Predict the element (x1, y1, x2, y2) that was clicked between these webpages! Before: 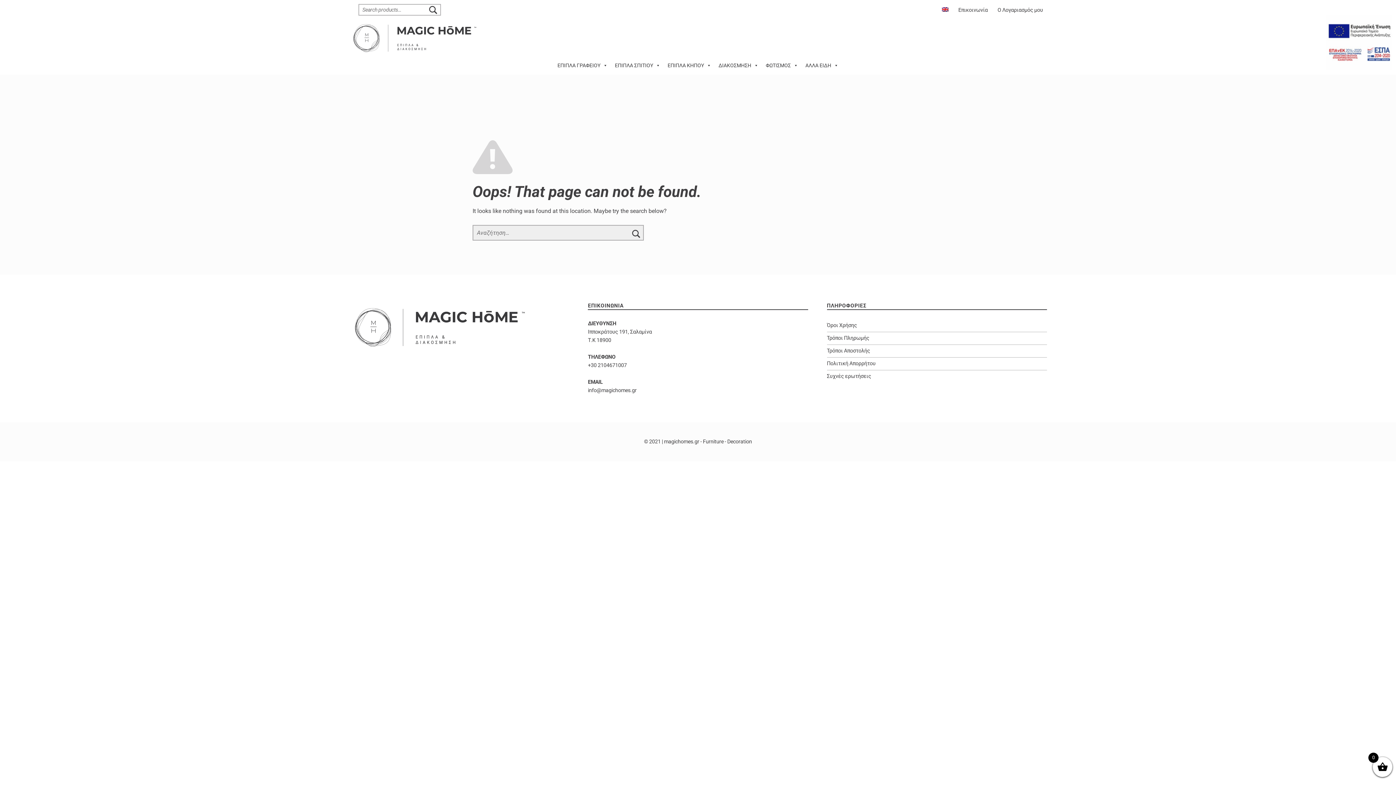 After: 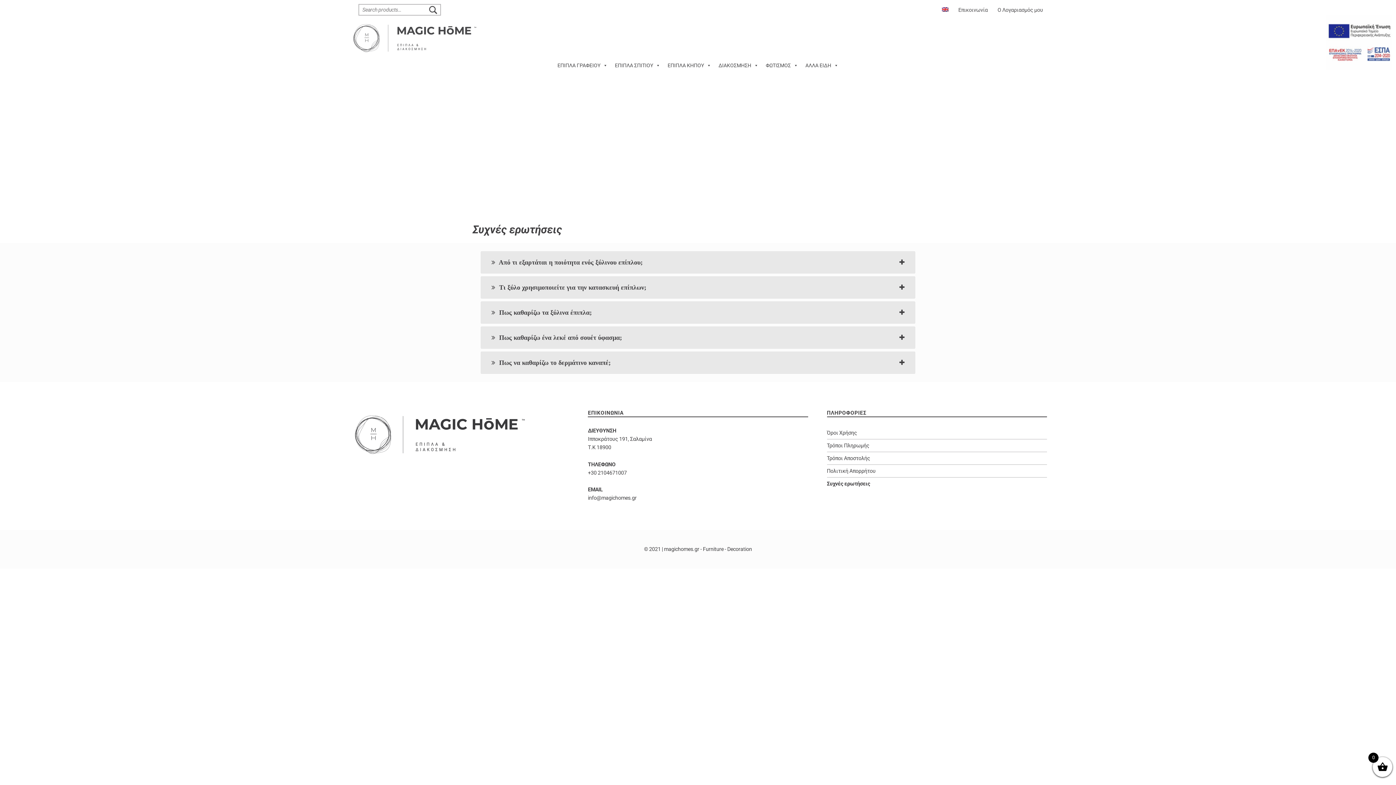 Action: label: Συχνές ερωτήσεις bbox: (827, 373, 871, 379)